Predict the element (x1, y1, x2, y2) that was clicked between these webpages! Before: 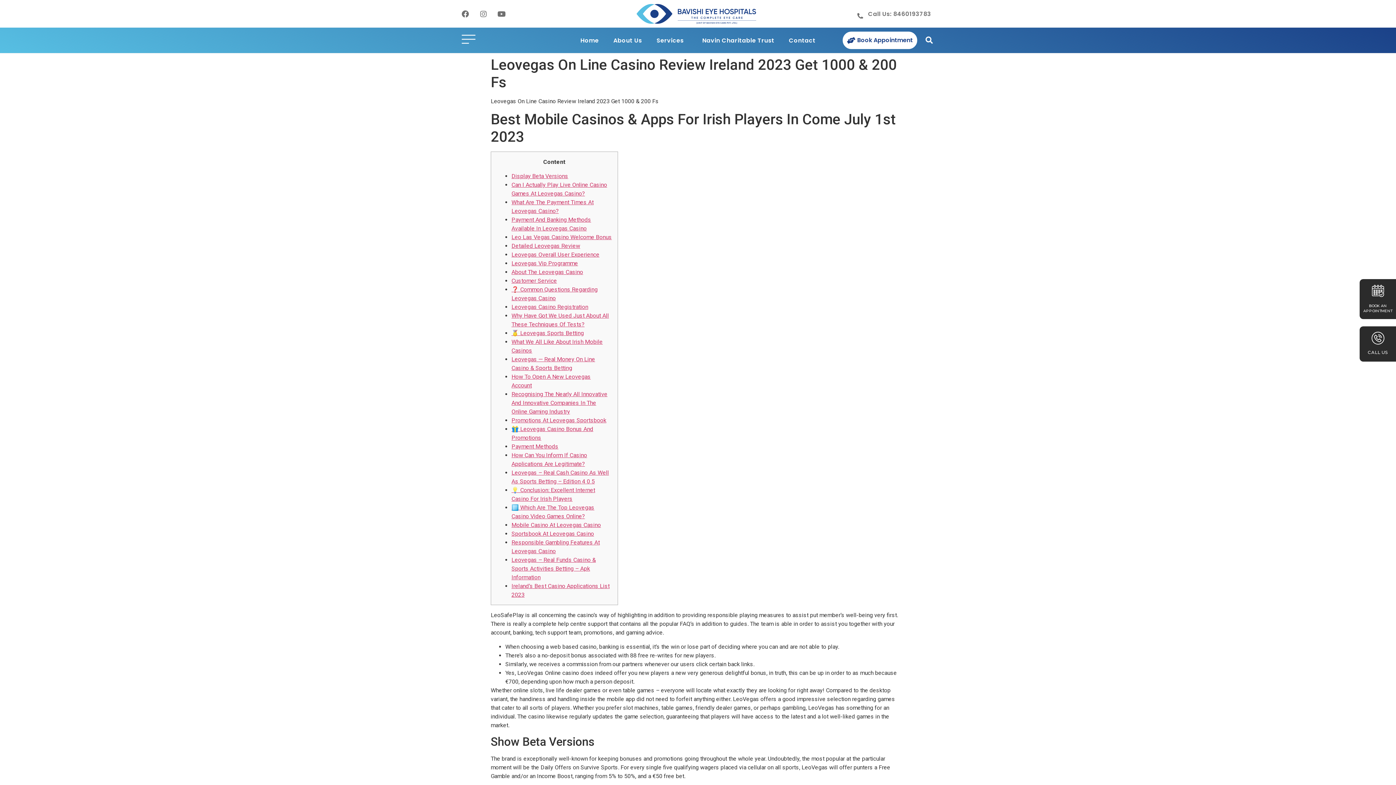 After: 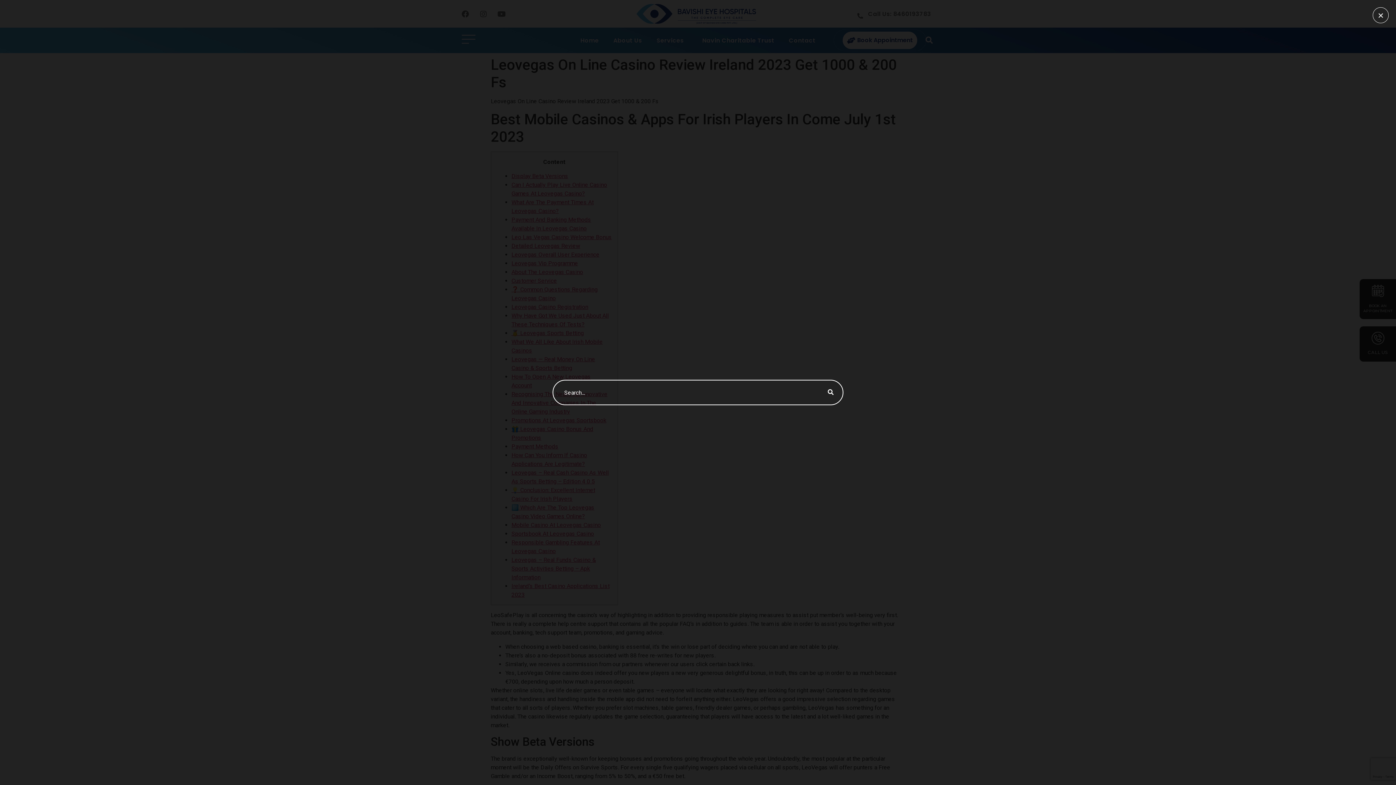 Action: bbox: (922, 33, 936, 47) label: navsearch-button